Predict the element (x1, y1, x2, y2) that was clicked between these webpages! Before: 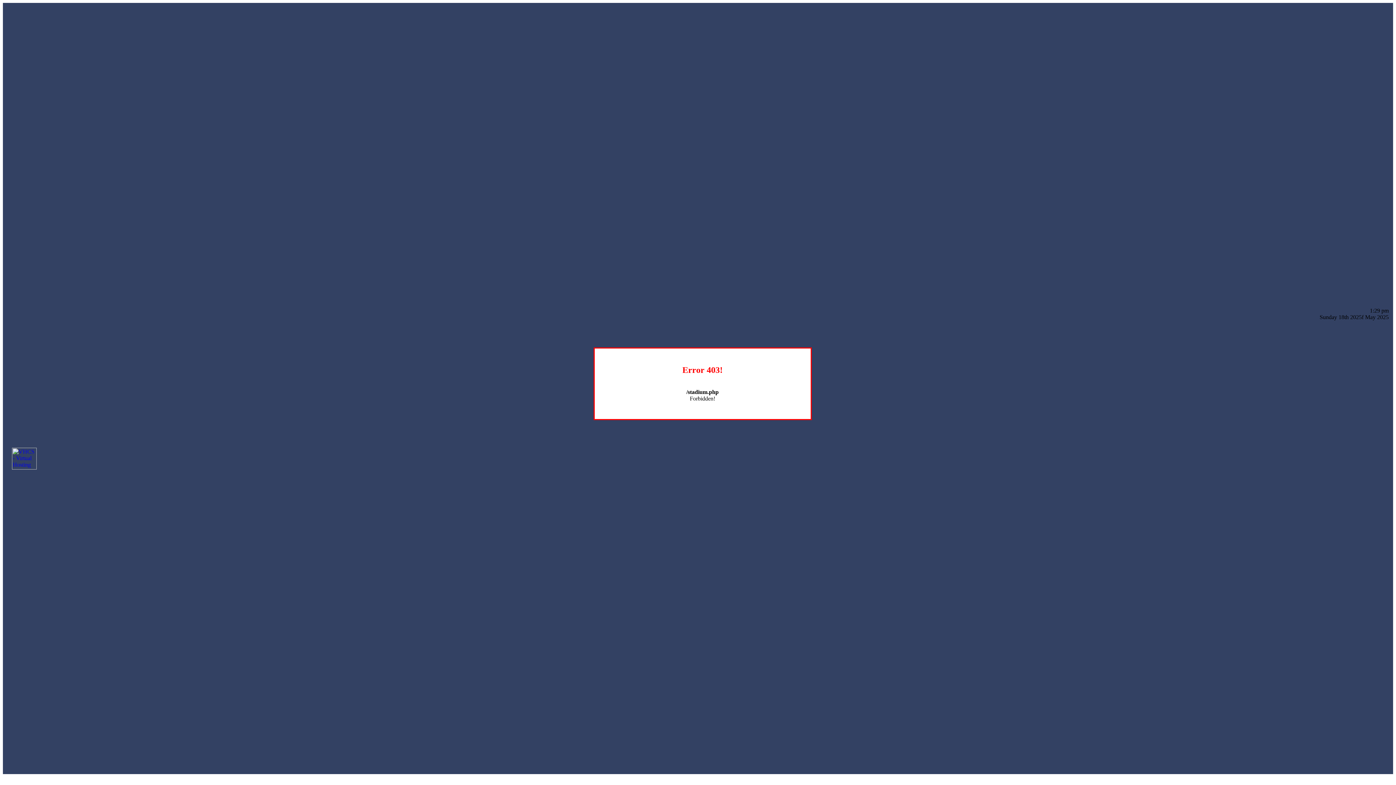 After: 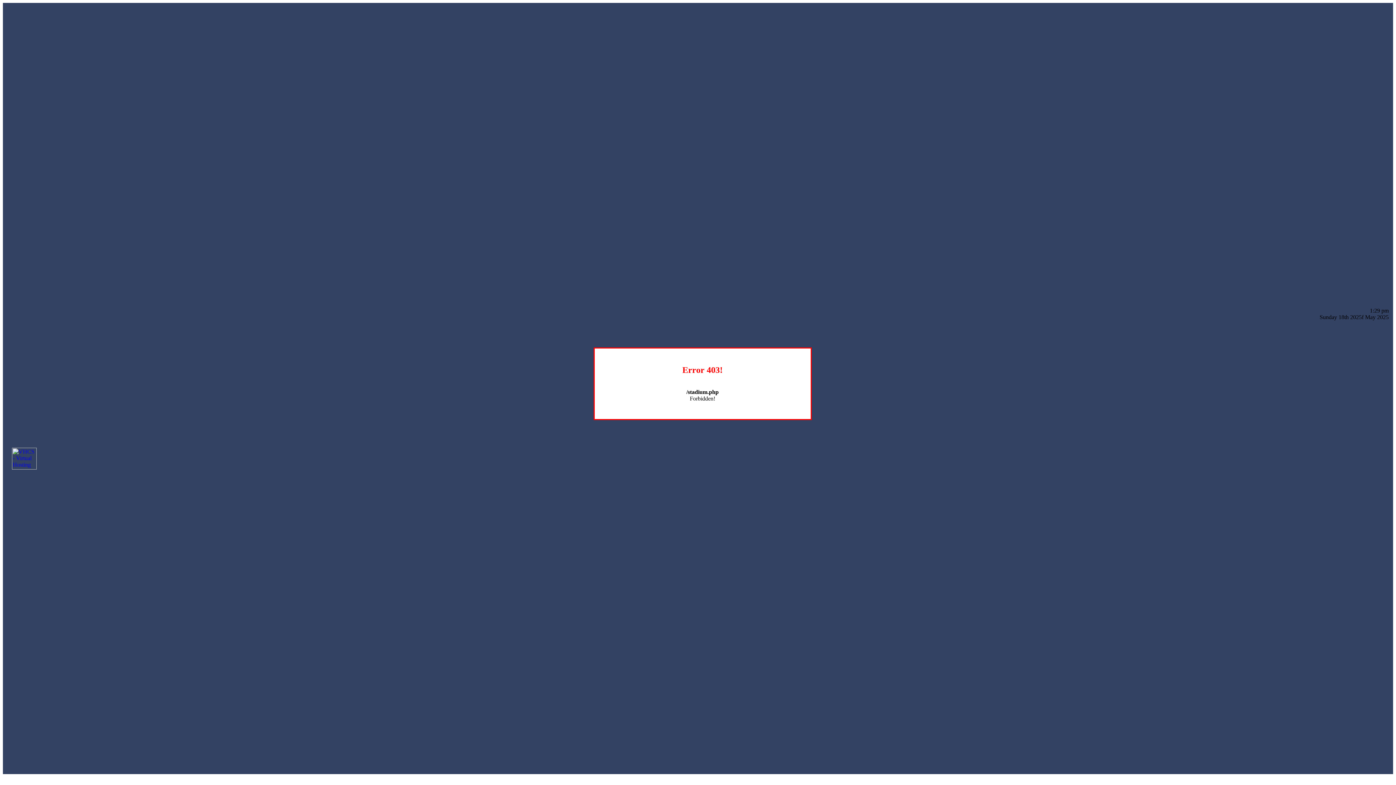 Action: bbox: (12, 464, 36, 470)